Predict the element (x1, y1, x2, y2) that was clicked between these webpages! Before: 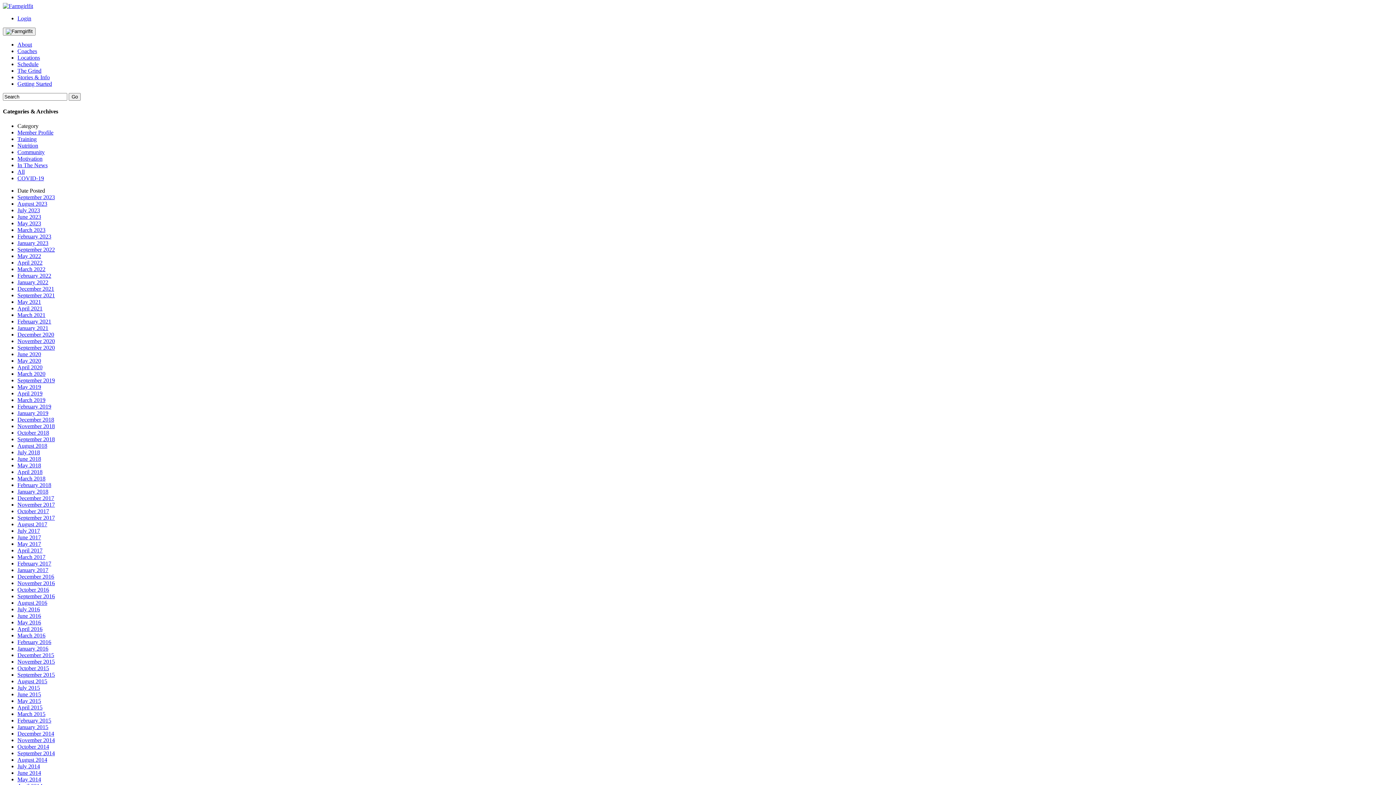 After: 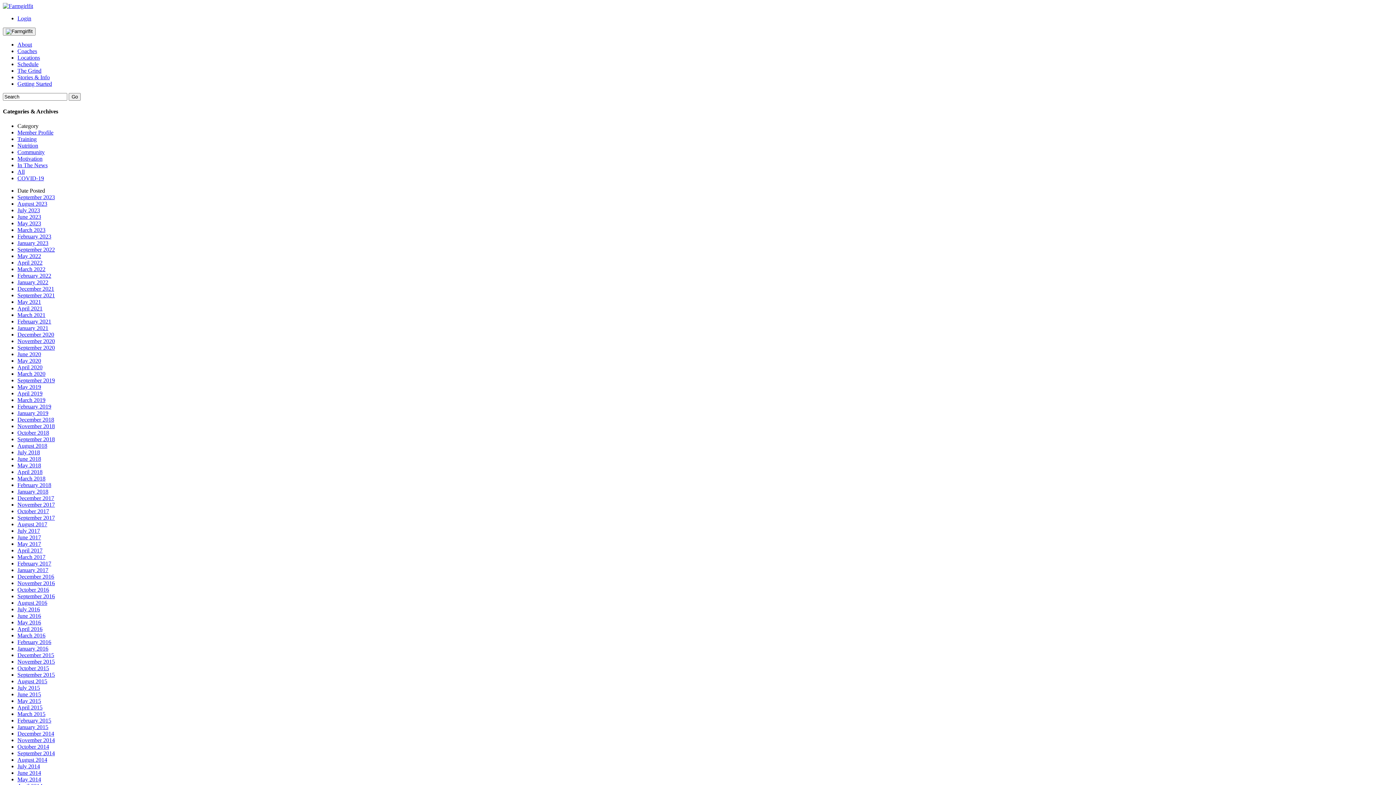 Action: bbox: (17, 324, 48, 331) label: January 2021